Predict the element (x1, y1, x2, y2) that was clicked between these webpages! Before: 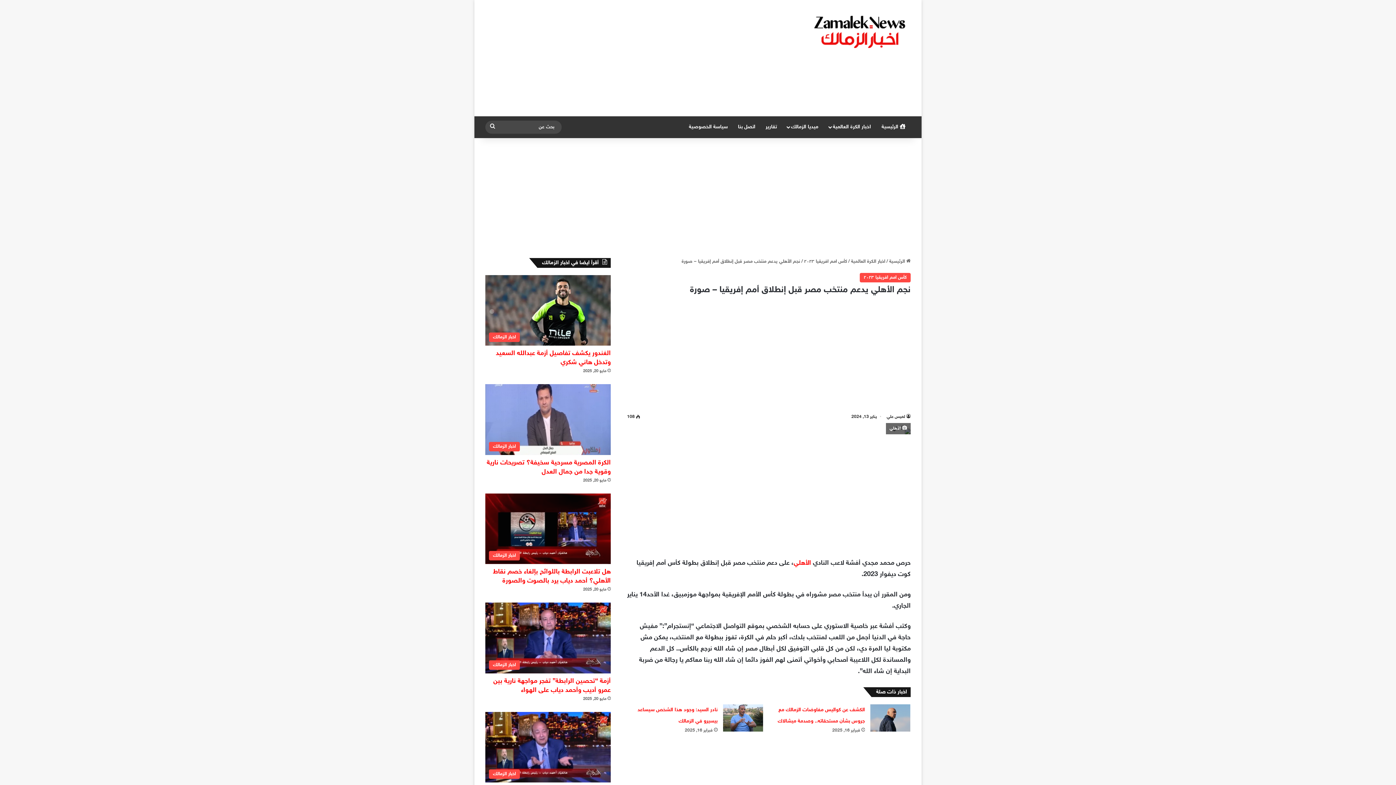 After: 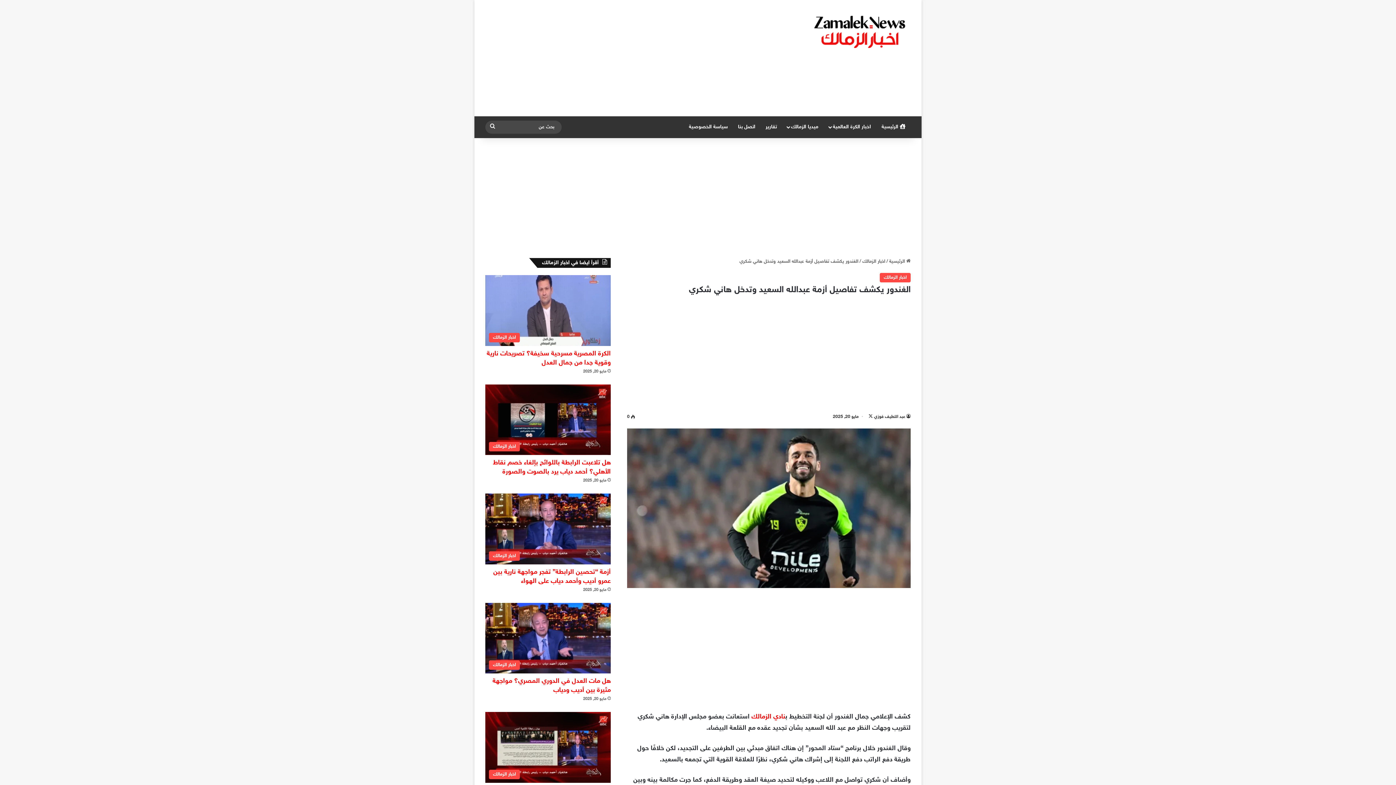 Action: bbox: (485, 275, 610, 345) label: الغندور يكشف تفاصيل أزمة عبدالله السعيد وتدخل هاني شكري